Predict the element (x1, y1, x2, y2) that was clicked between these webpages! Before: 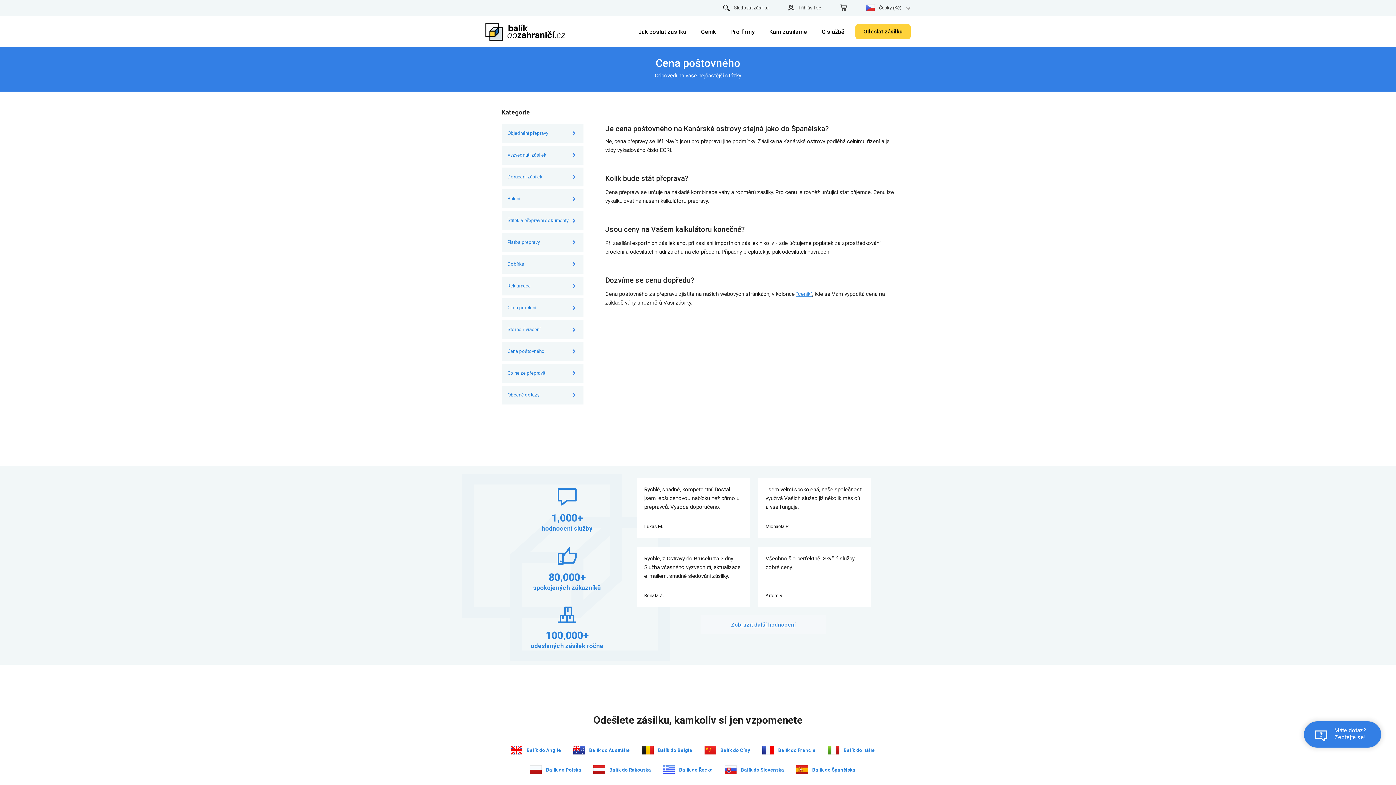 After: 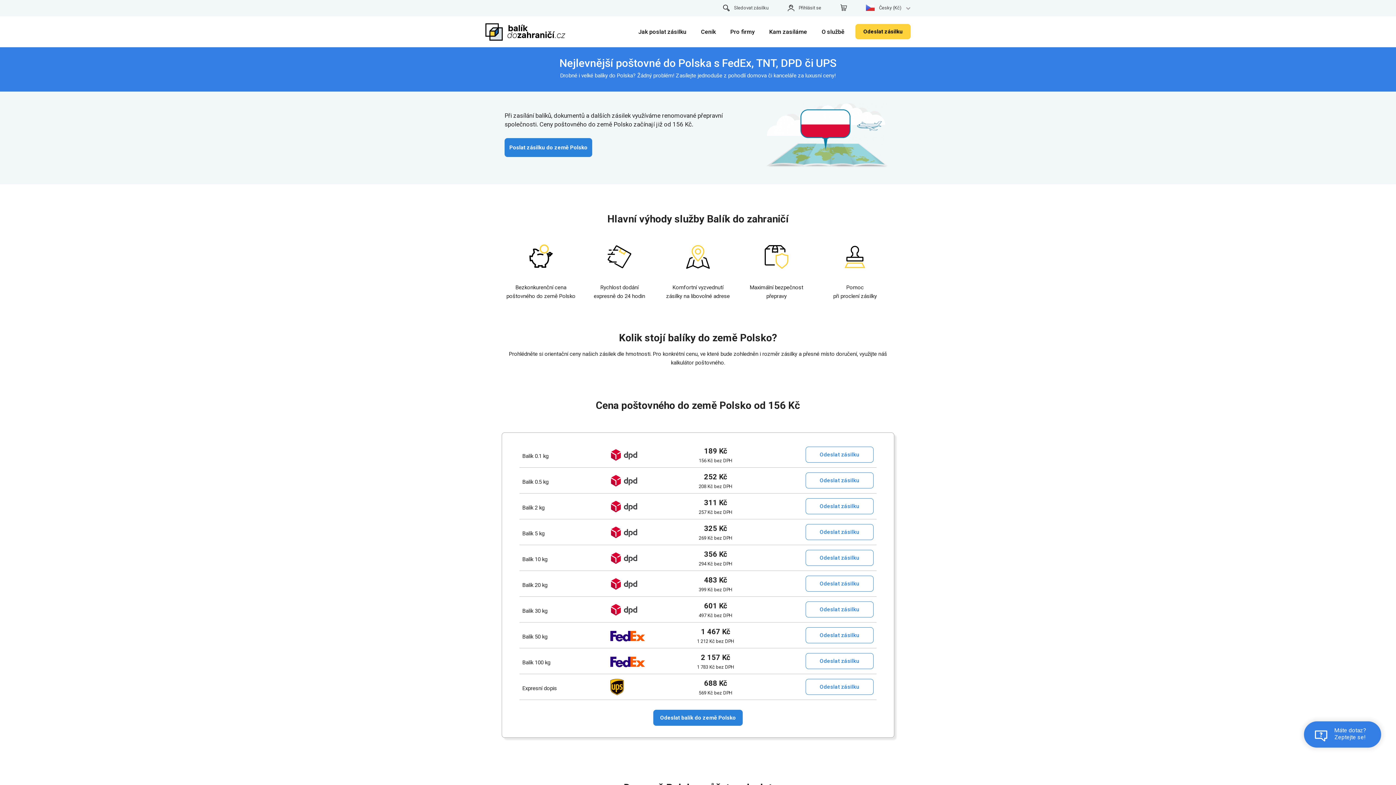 Action: bbox: (530, 765, 541, 774)